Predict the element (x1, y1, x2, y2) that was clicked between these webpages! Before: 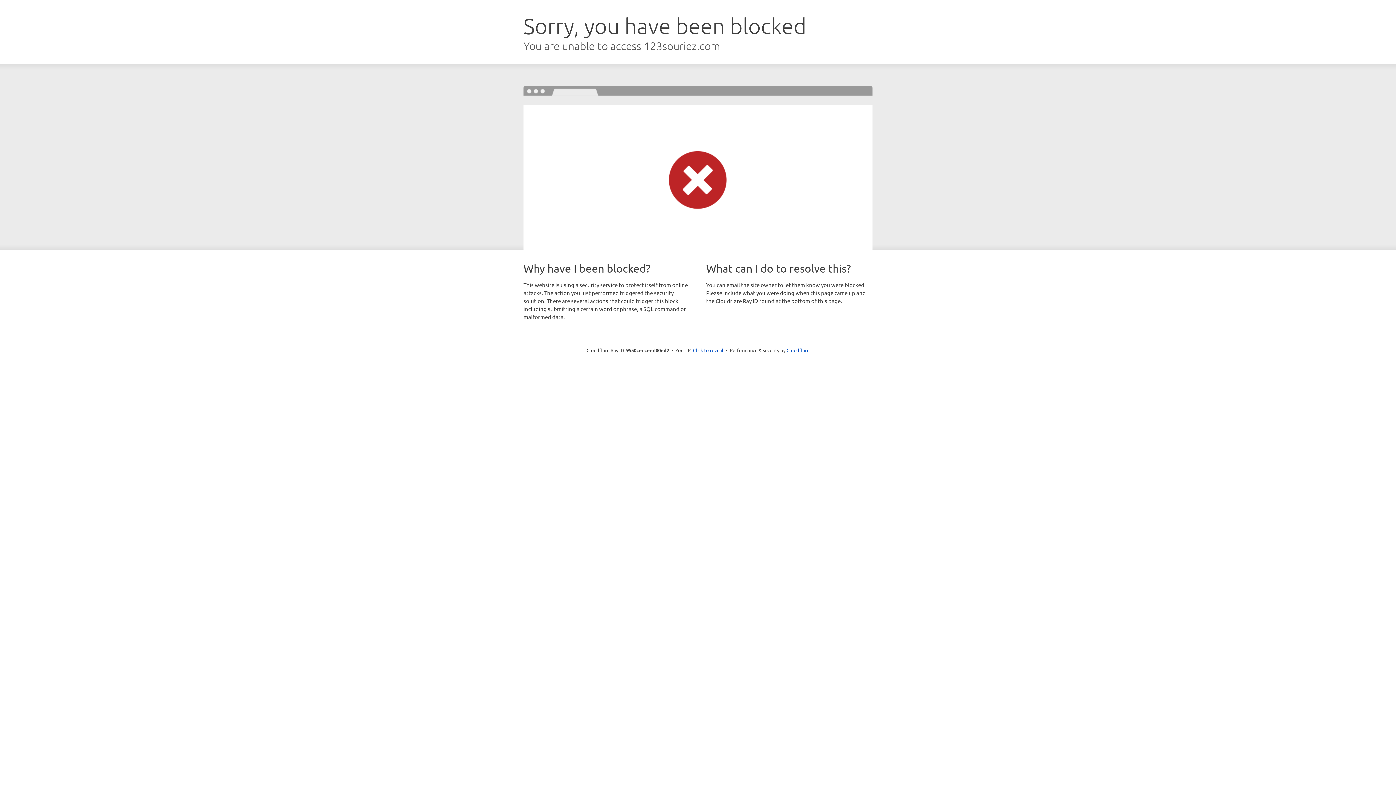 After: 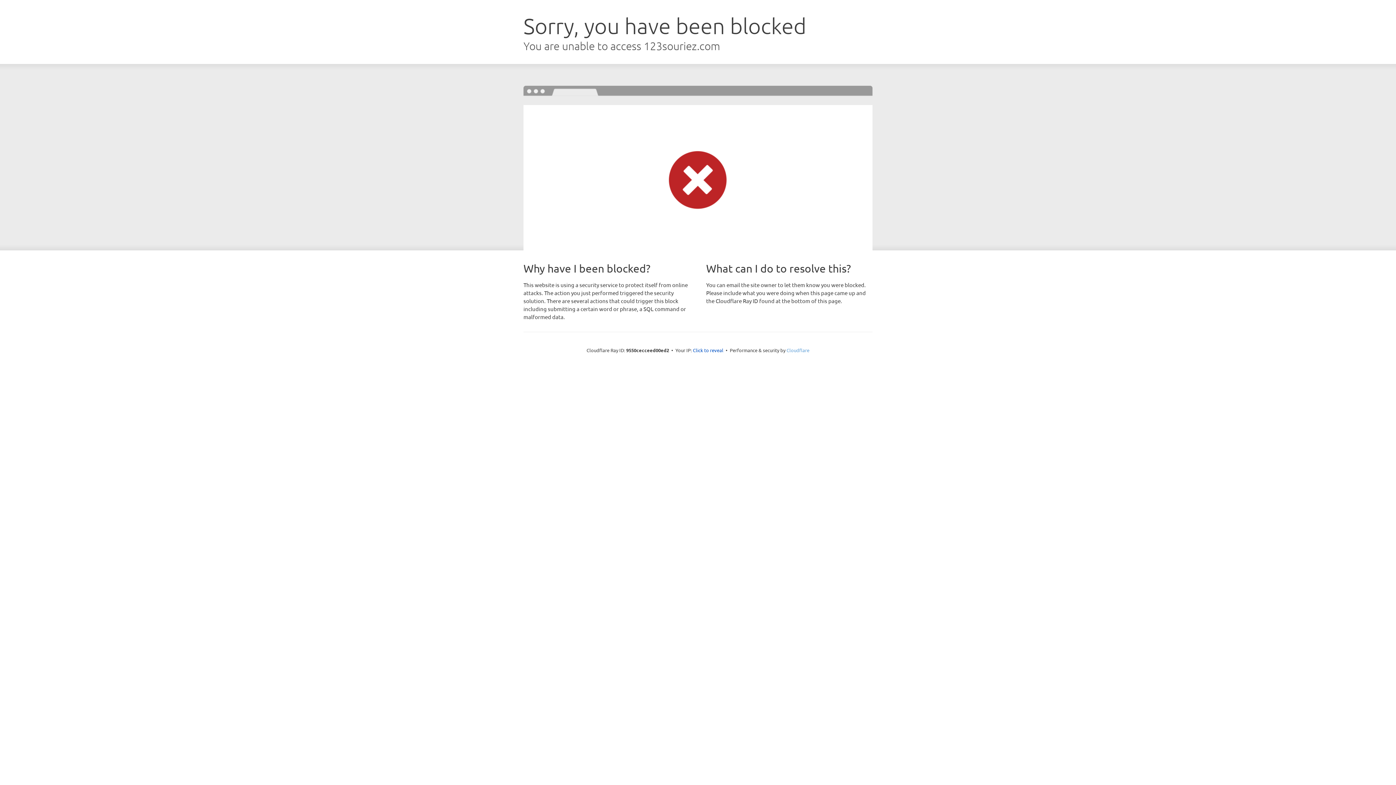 Action: label: Cloudflare bbox: (786, 347, 809, 353)